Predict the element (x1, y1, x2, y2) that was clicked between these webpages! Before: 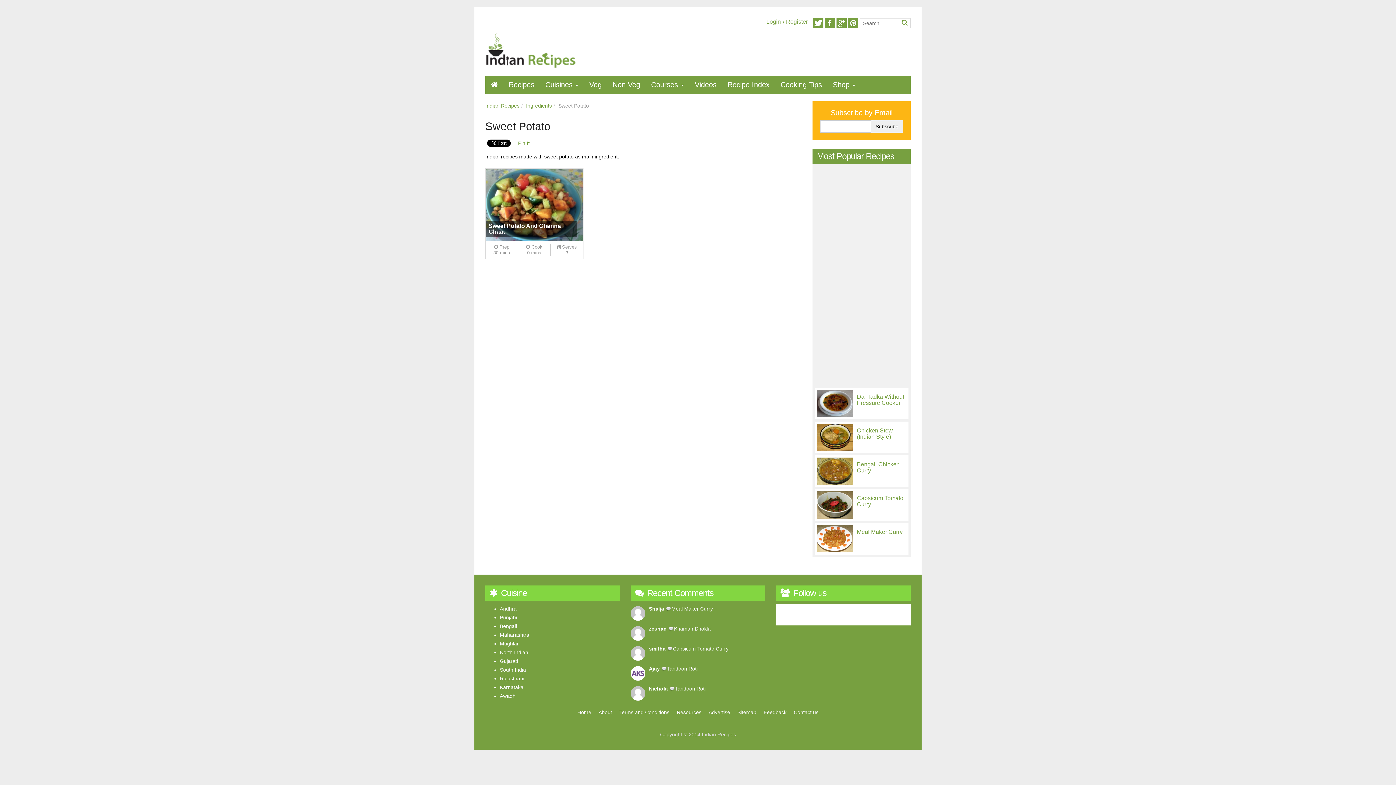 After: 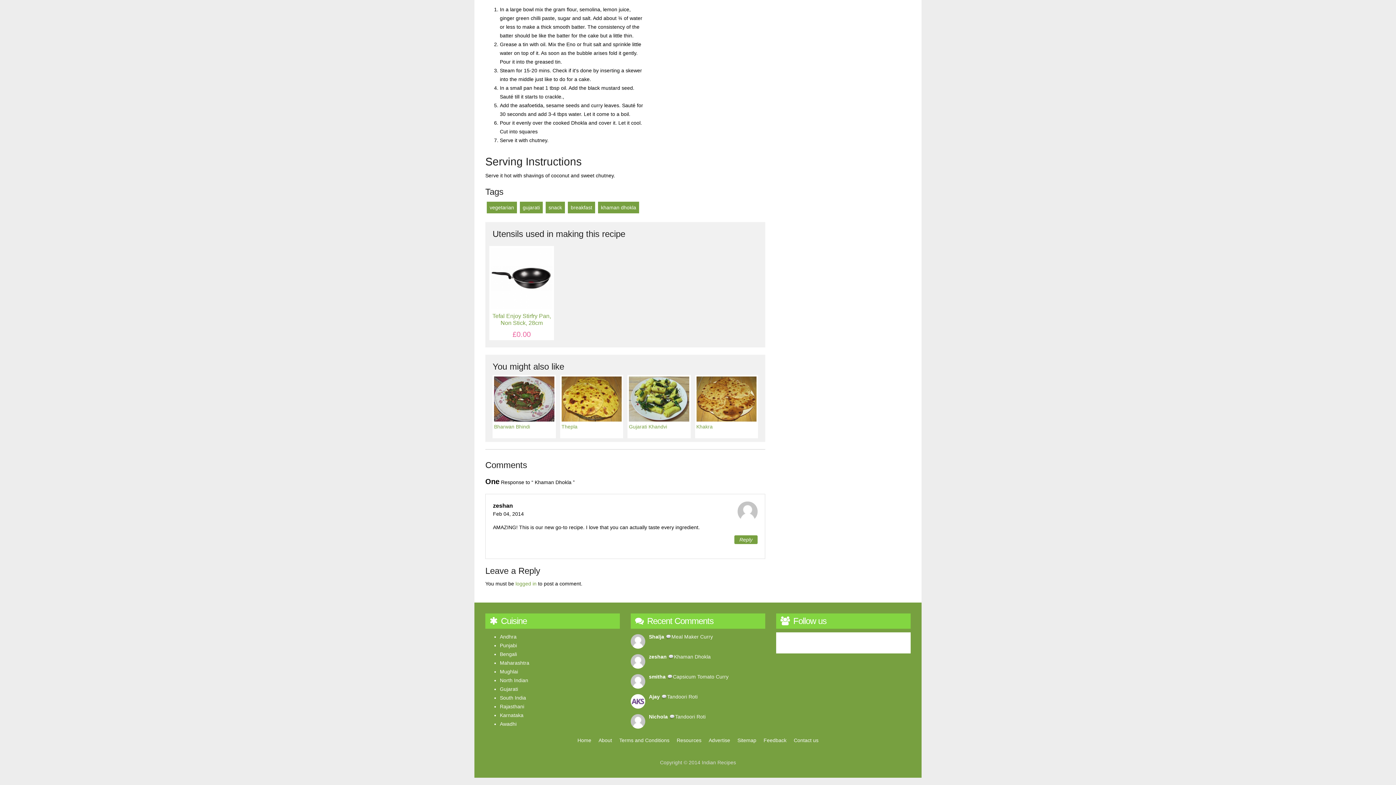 Action: label: Khaman Dhokla bbox: (674, 626, 710, 632)